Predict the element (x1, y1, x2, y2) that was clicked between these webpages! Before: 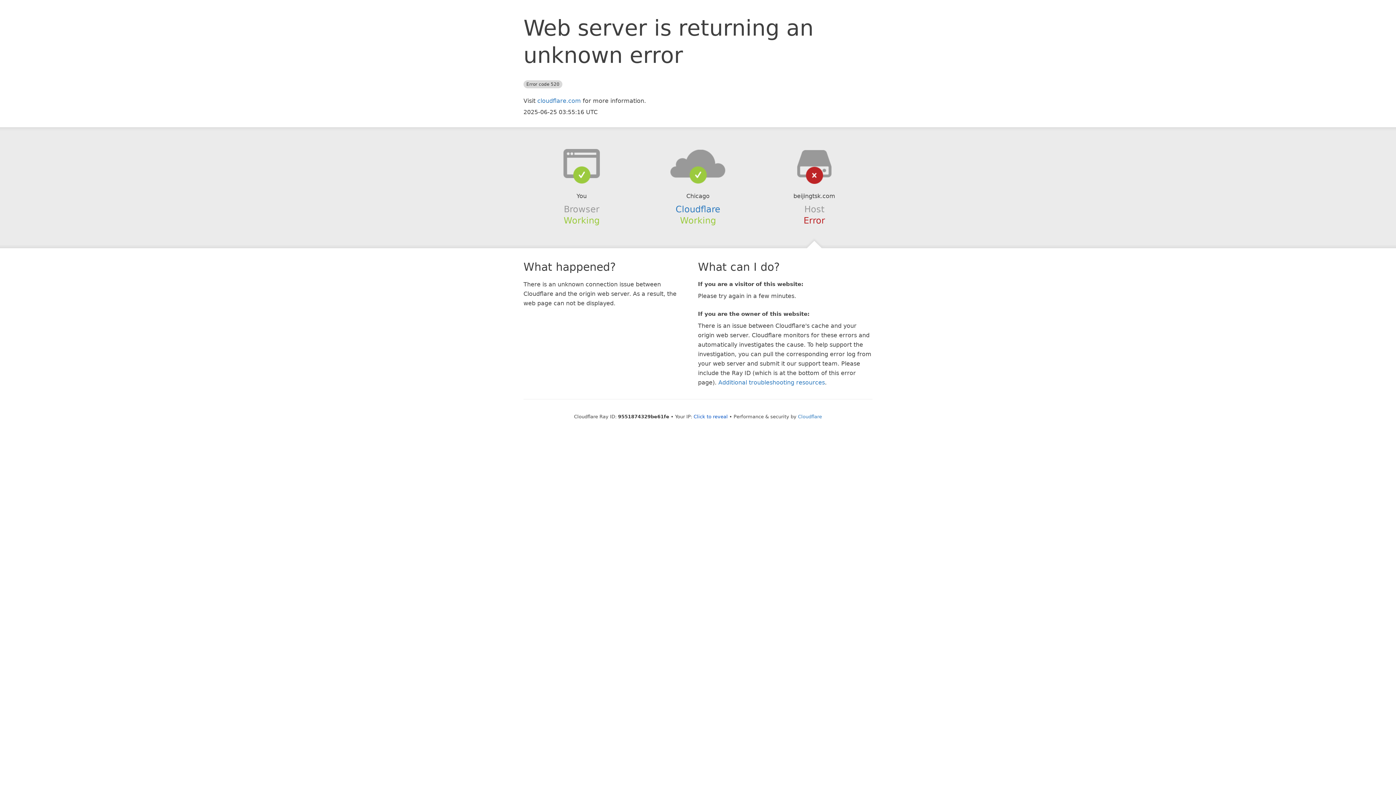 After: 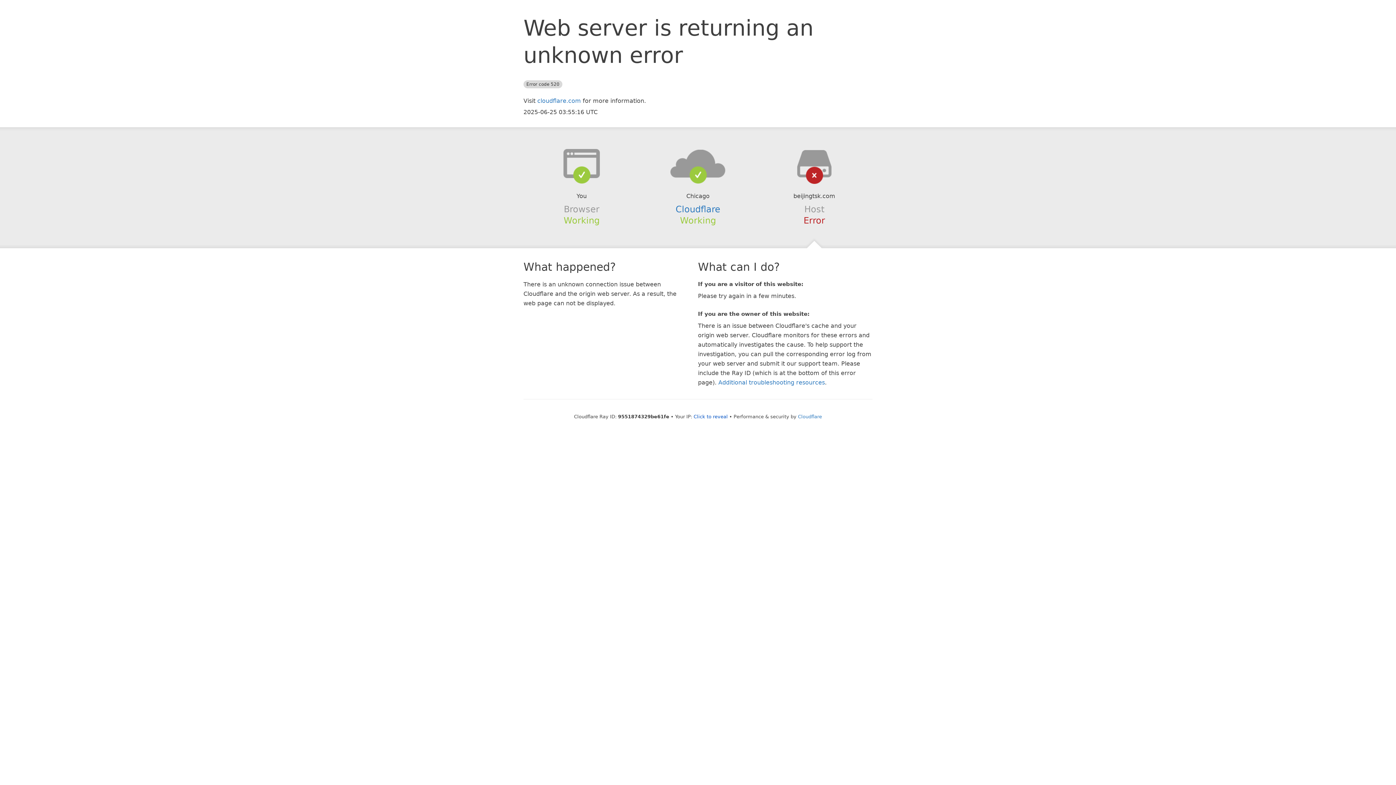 Action: bbox: (639, 148, 756, 178)